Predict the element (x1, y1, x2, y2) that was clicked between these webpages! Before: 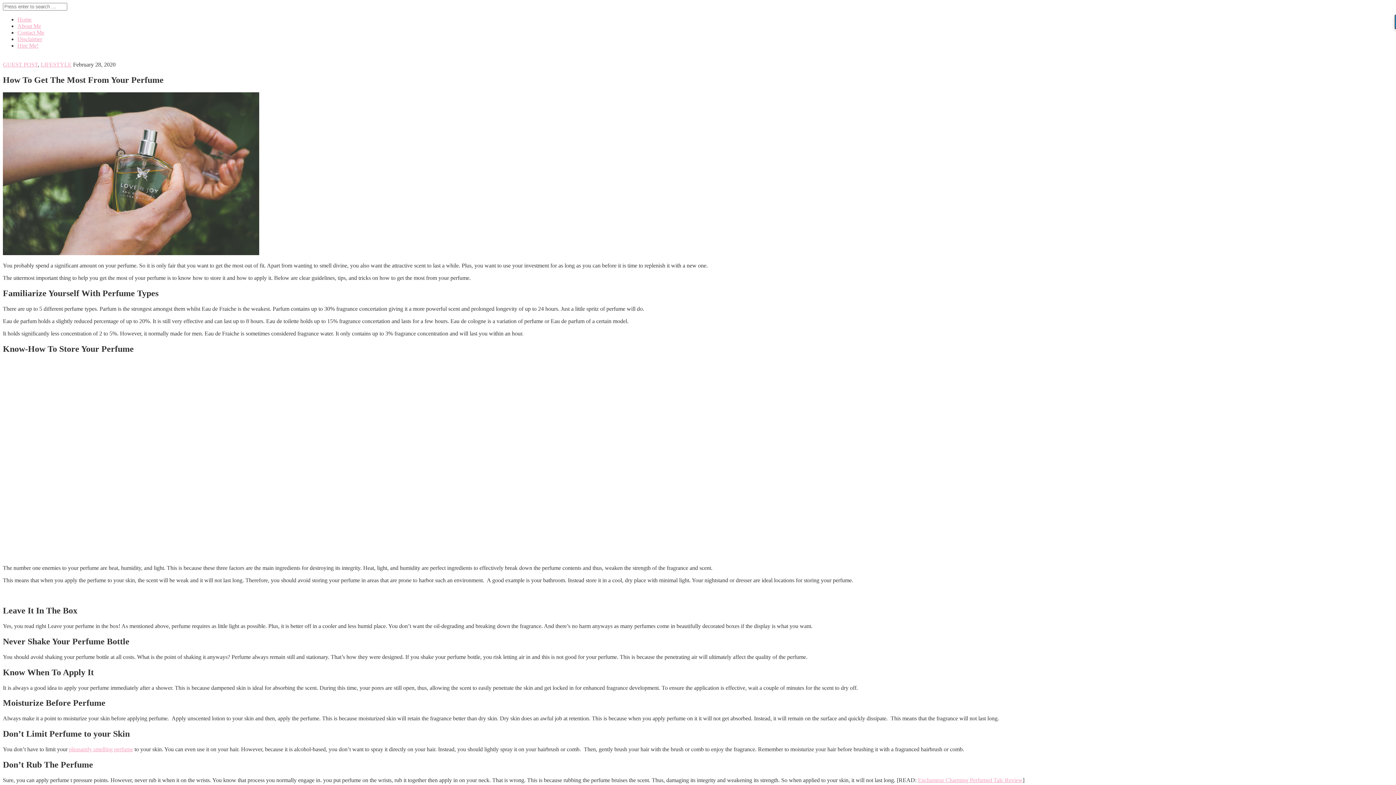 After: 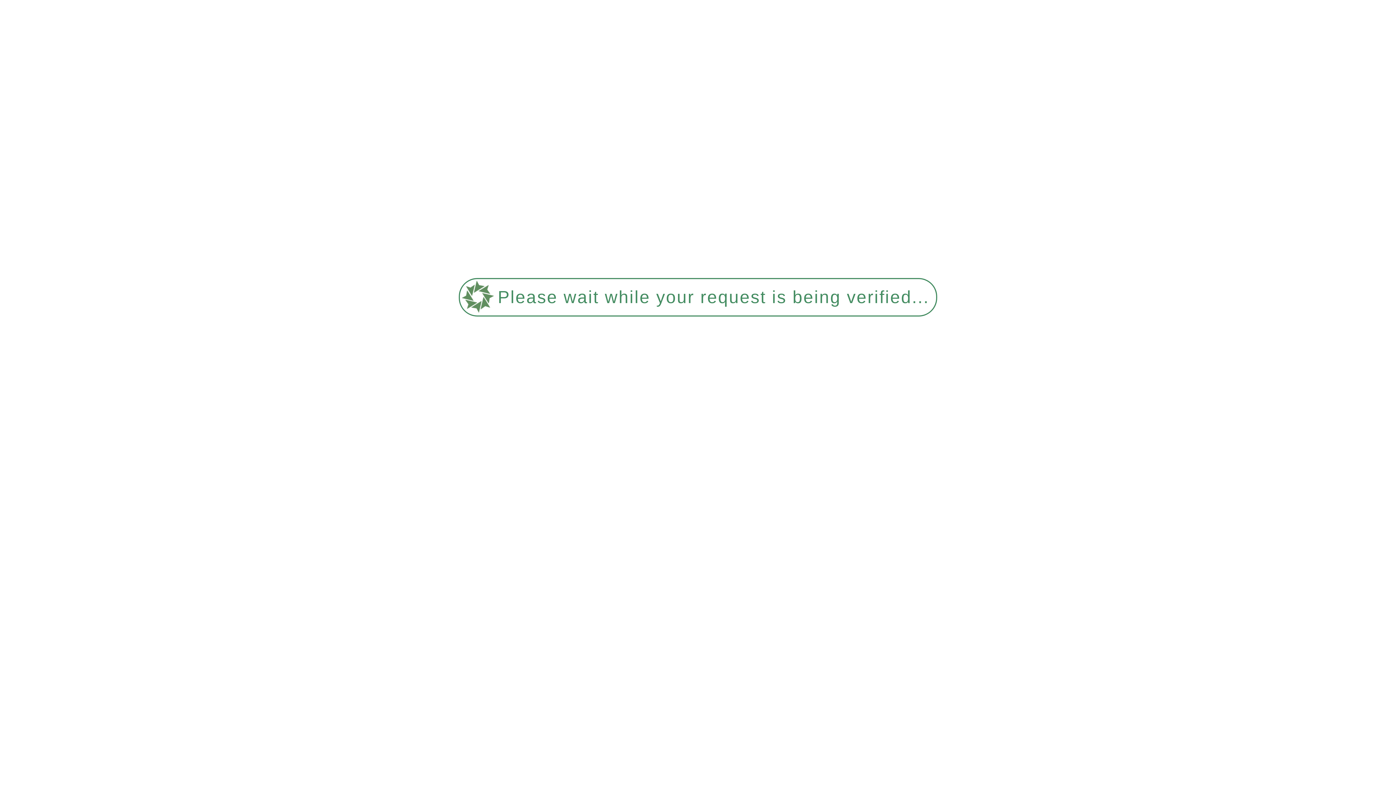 Action: bbox: (17, 22, 41, 29) label: About Me